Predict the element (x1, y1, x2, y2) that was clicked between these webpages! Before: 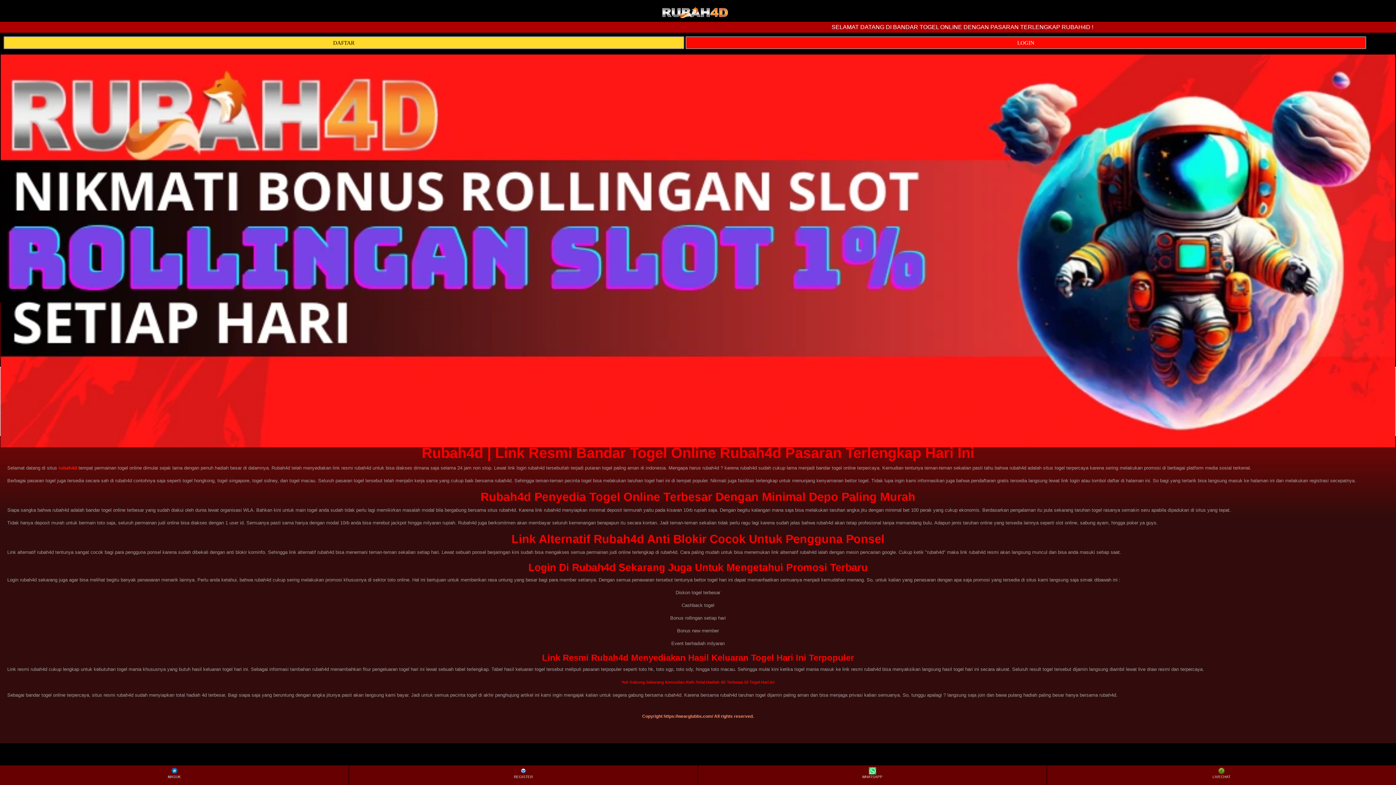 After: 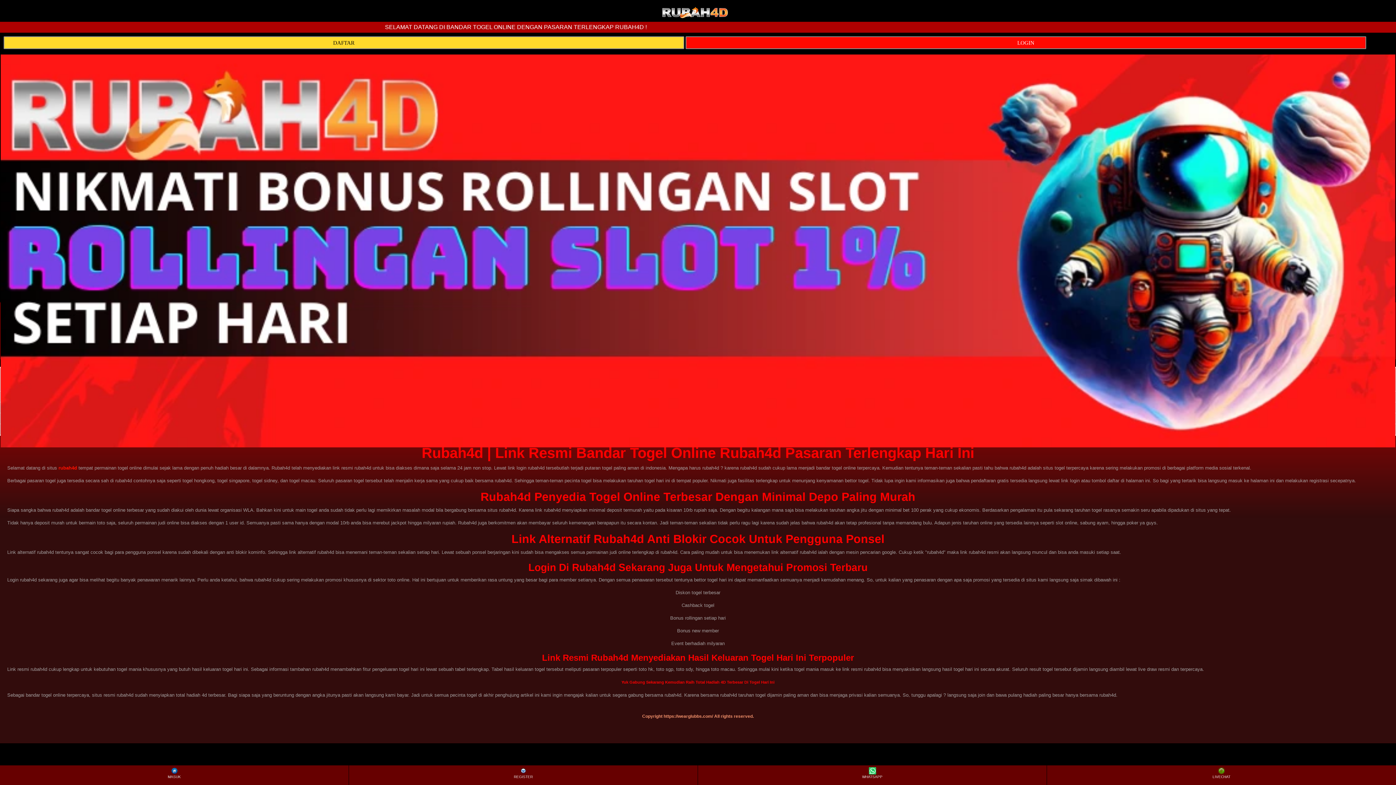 Action: bbox: (1048, 766, 1395, 784) label: LIVECHAT